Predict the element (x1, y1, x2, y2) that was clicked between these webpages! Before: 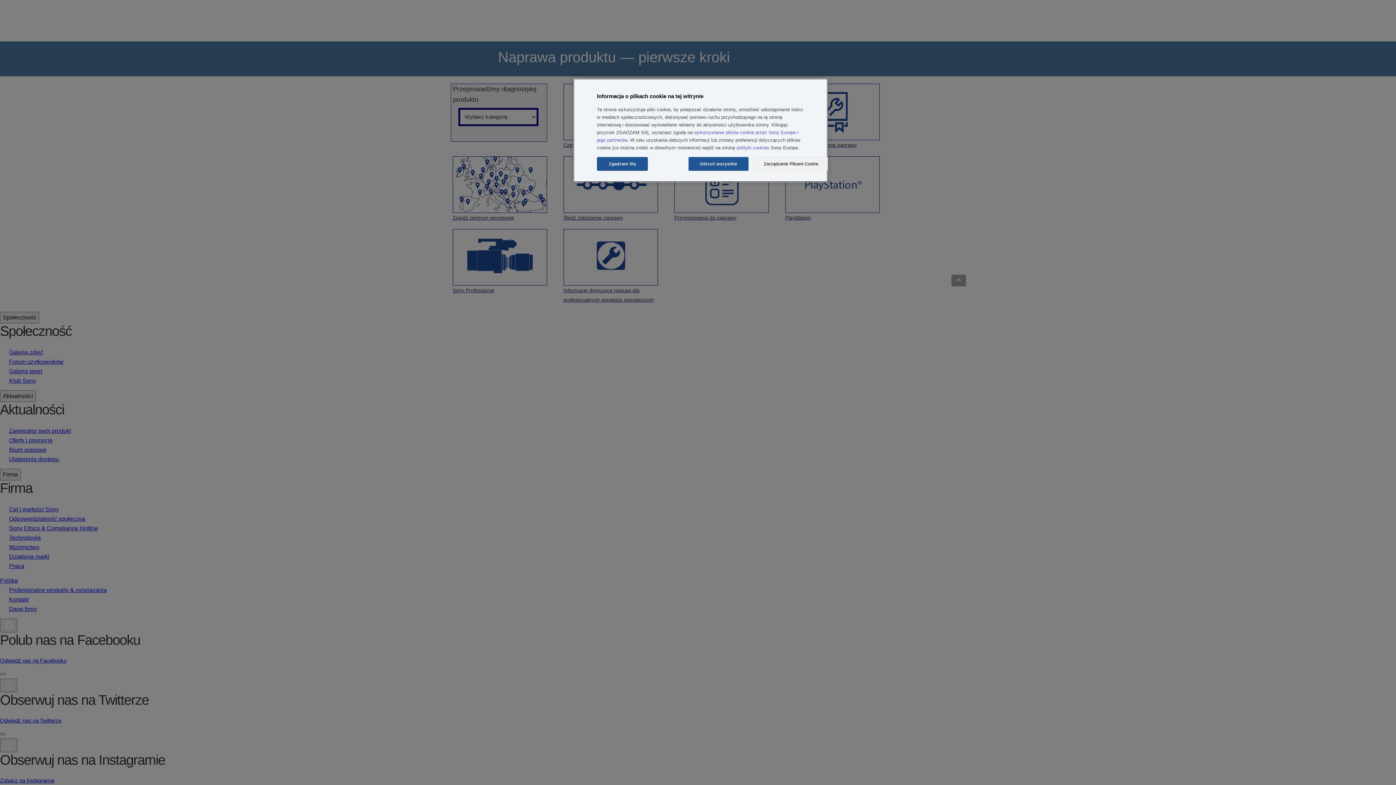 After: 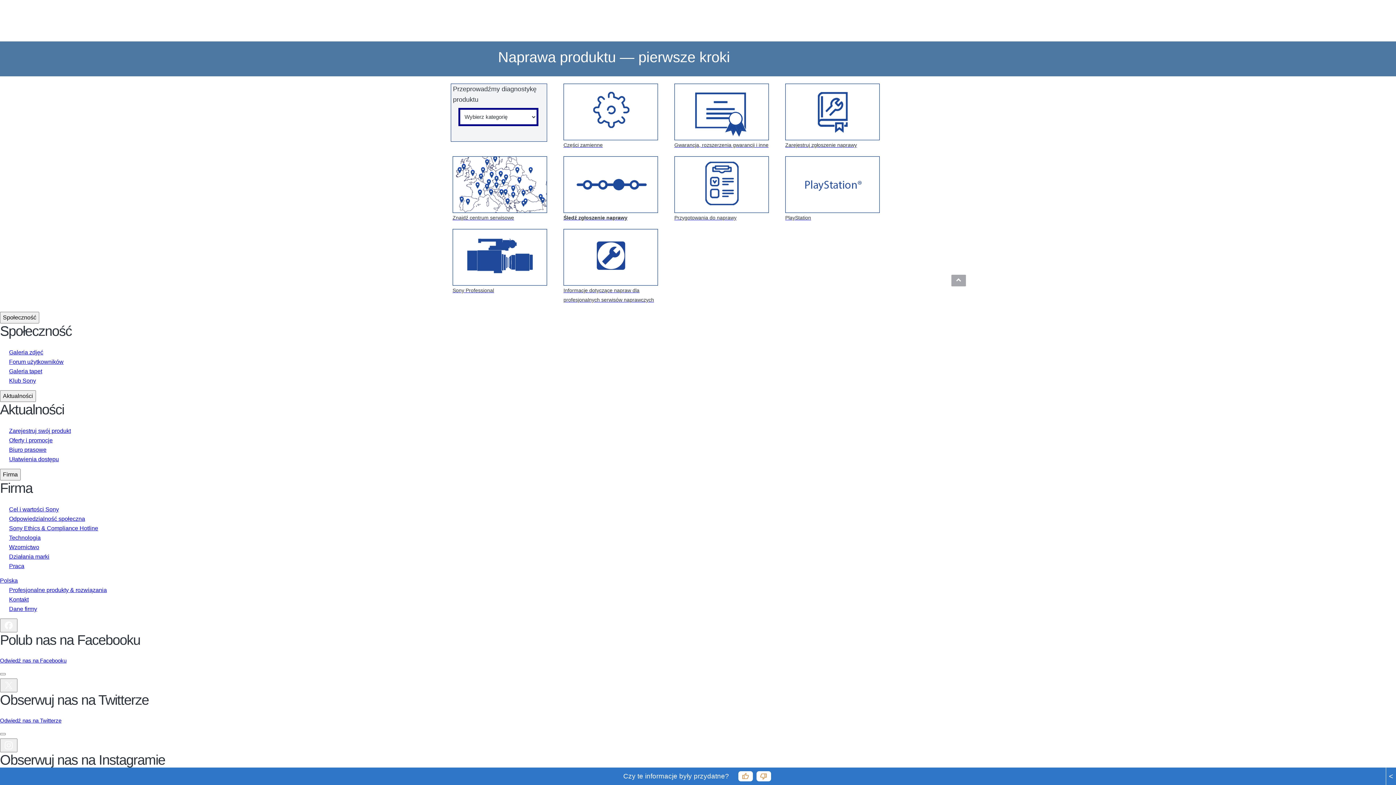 Action: label: Zgadzam Się bbox: (597, 157, 648, 170)